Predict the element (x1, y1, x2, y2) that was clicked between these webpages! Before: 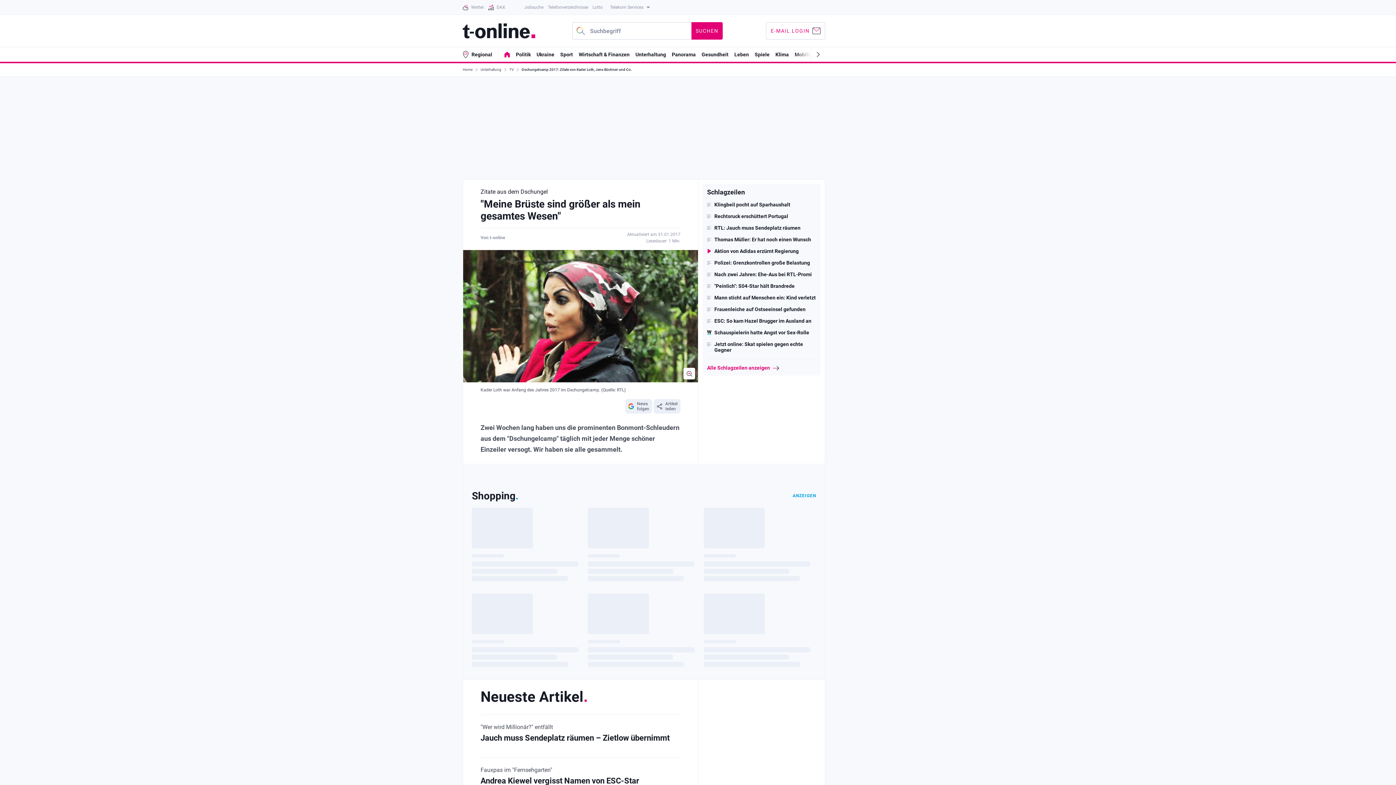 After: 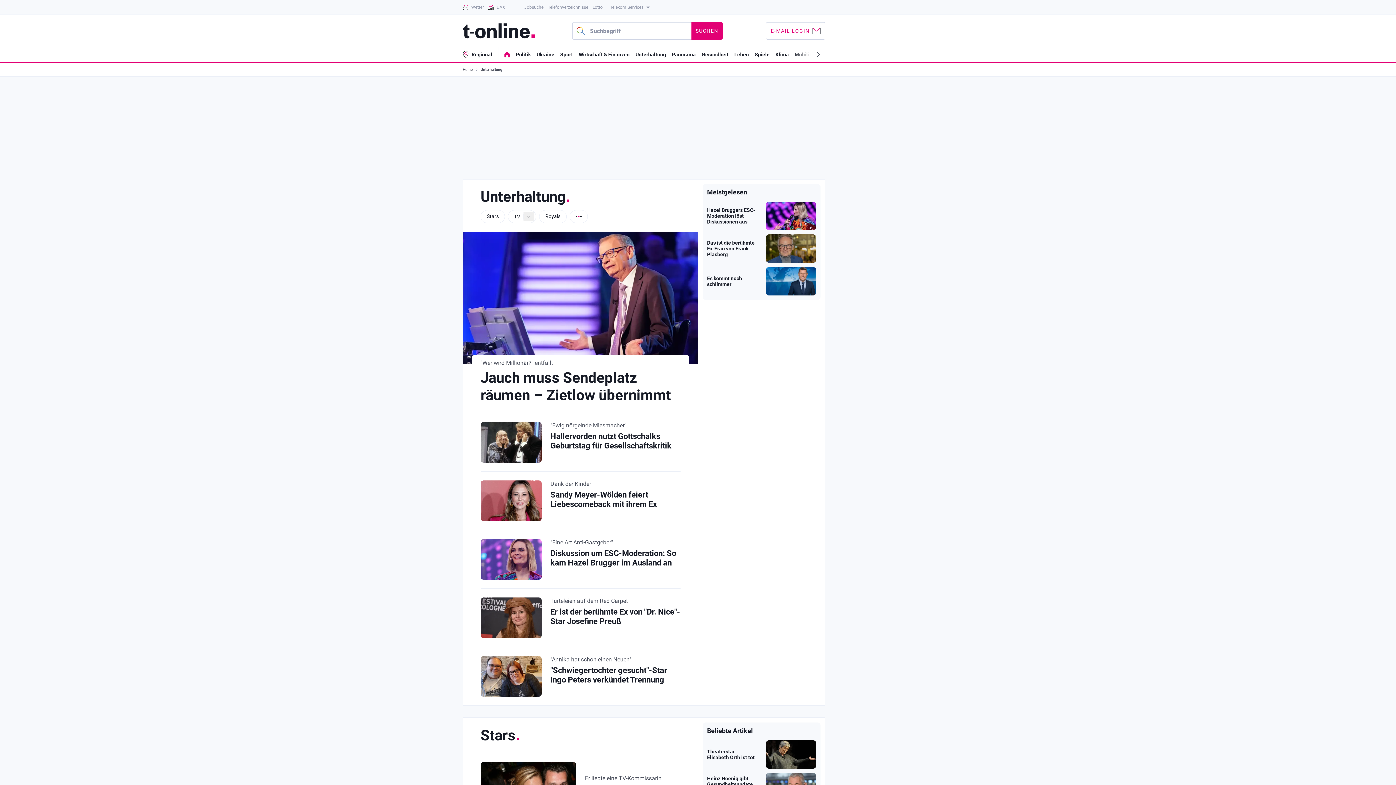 Action: label: Unterhaltung bbox: (480, 63, 503, 76)